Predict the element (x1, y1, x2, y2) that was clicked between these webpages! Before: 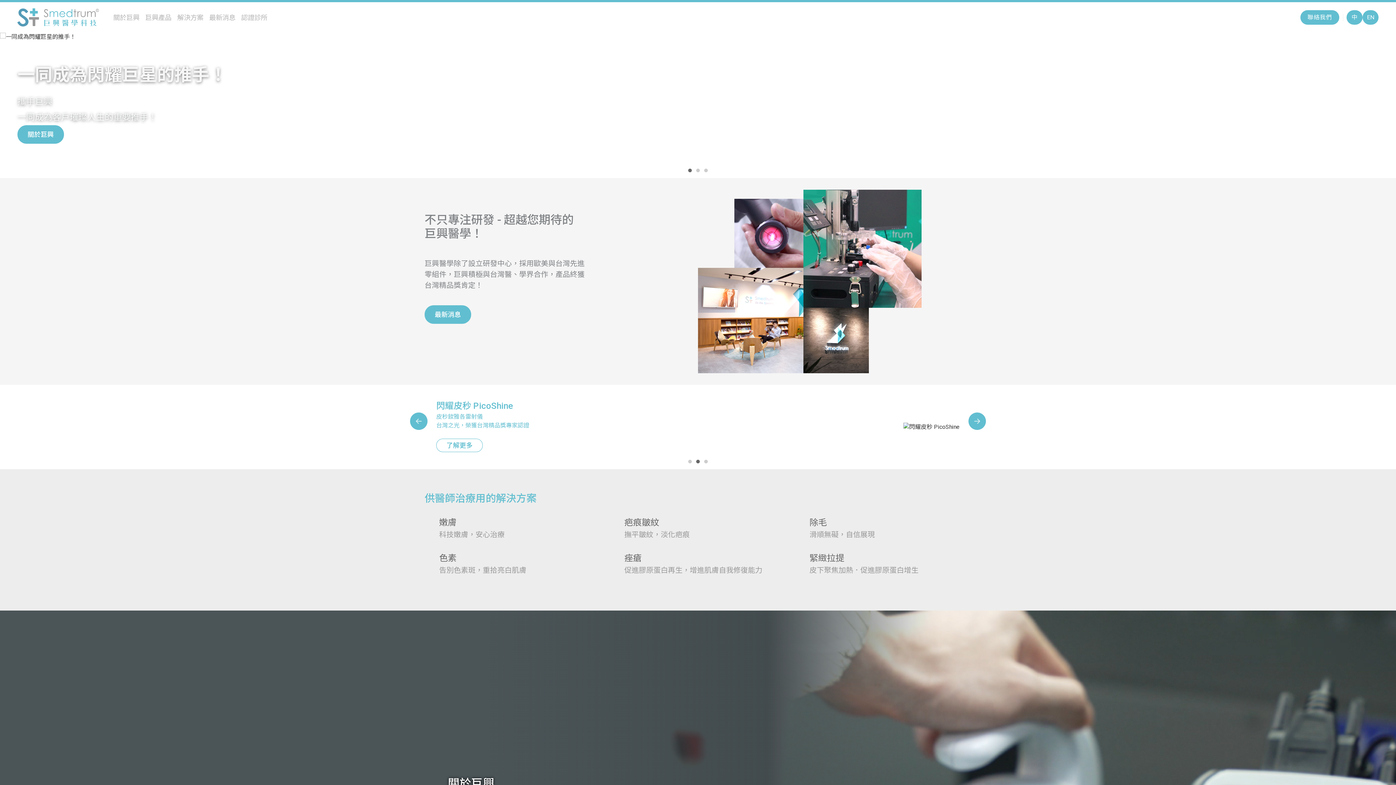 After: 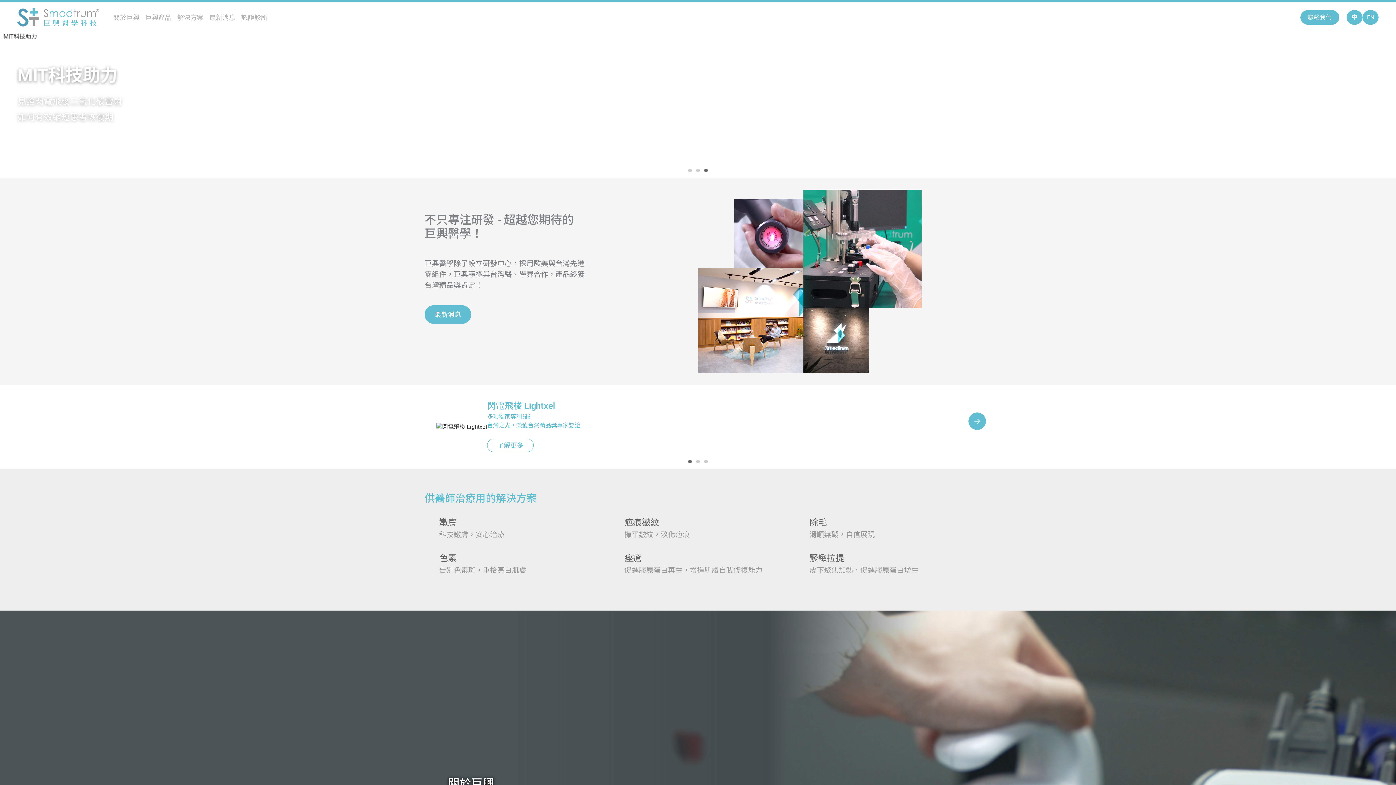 Action: label: 1 of 3 bbox: (688, 460, 692, 463)